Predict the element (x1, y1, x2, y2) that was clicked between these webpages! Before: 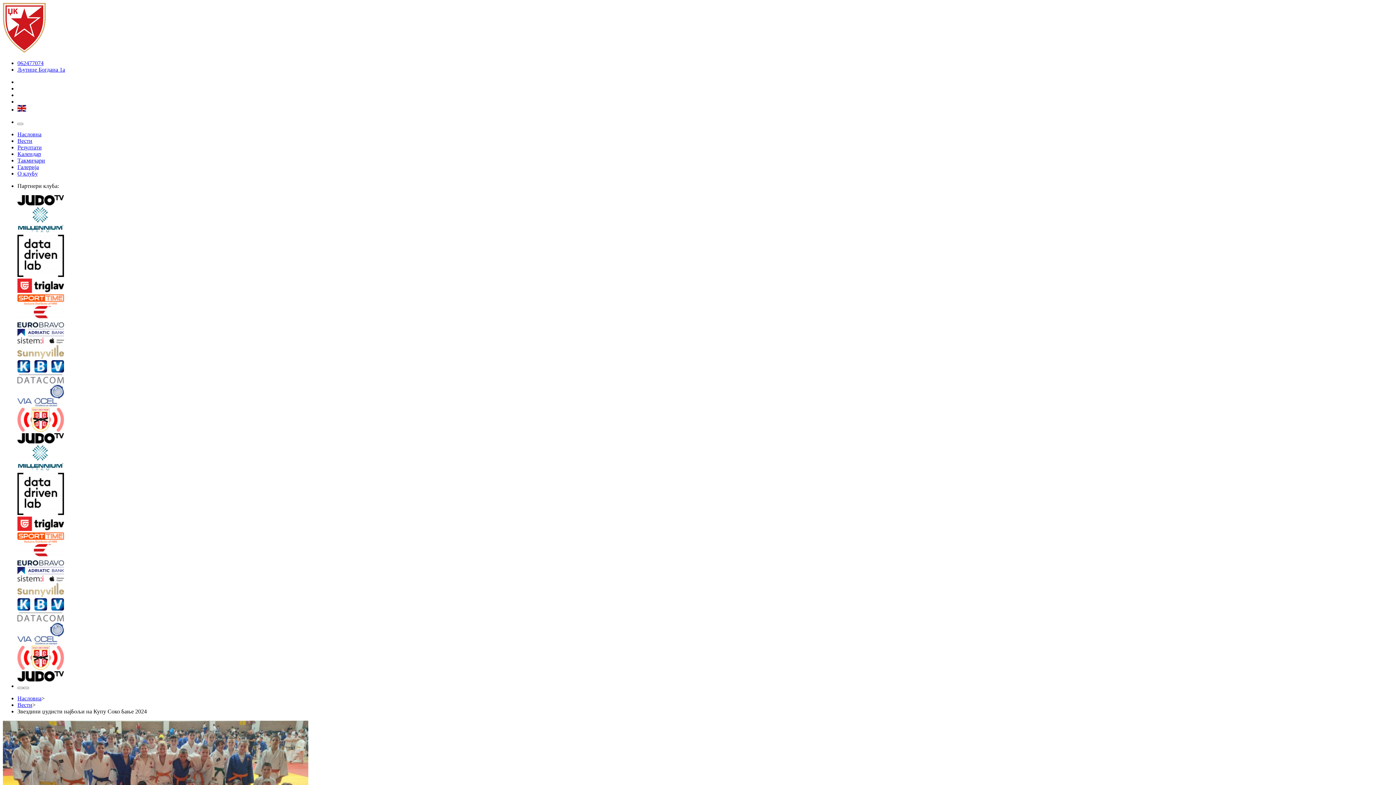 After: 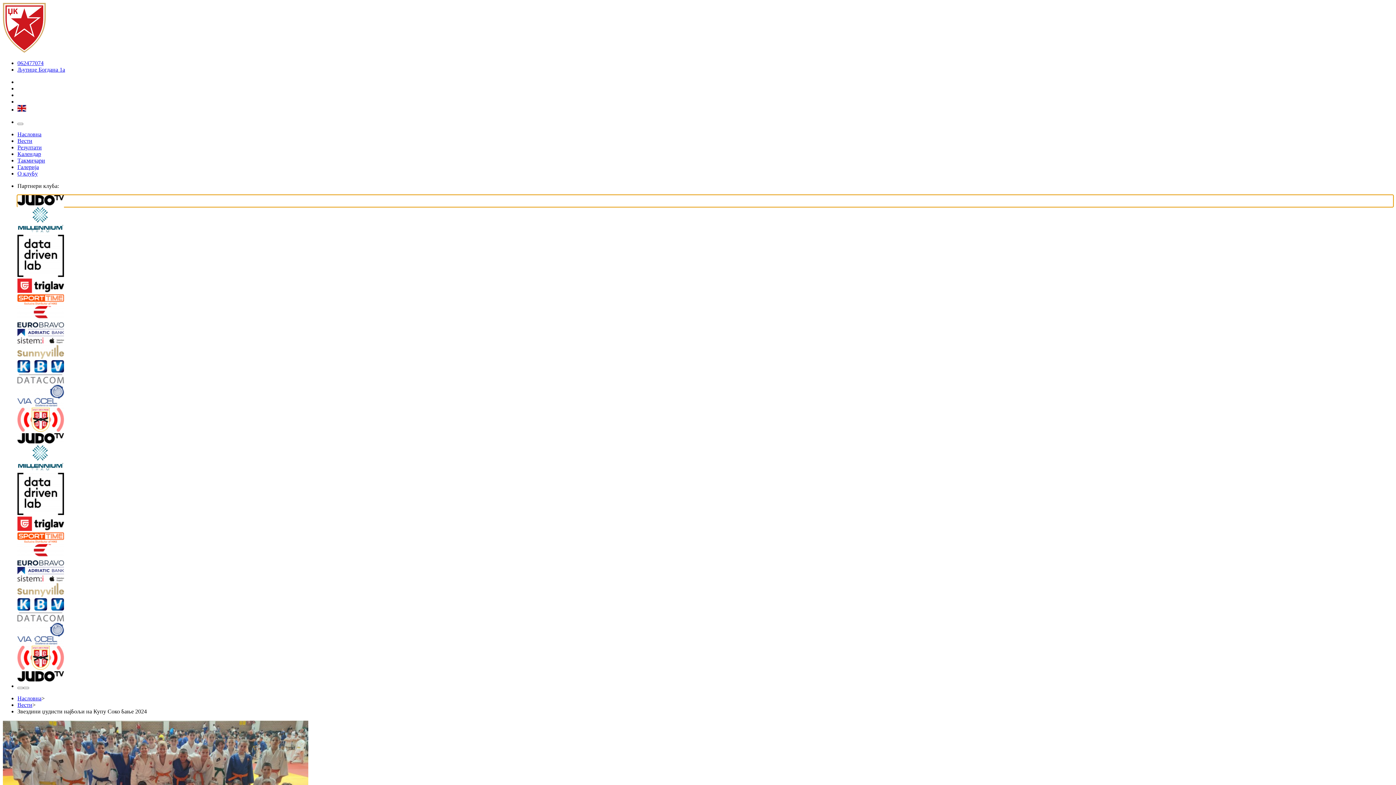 Action: bbox: (17, 195, 1393, 206) label: Џудо ТВ